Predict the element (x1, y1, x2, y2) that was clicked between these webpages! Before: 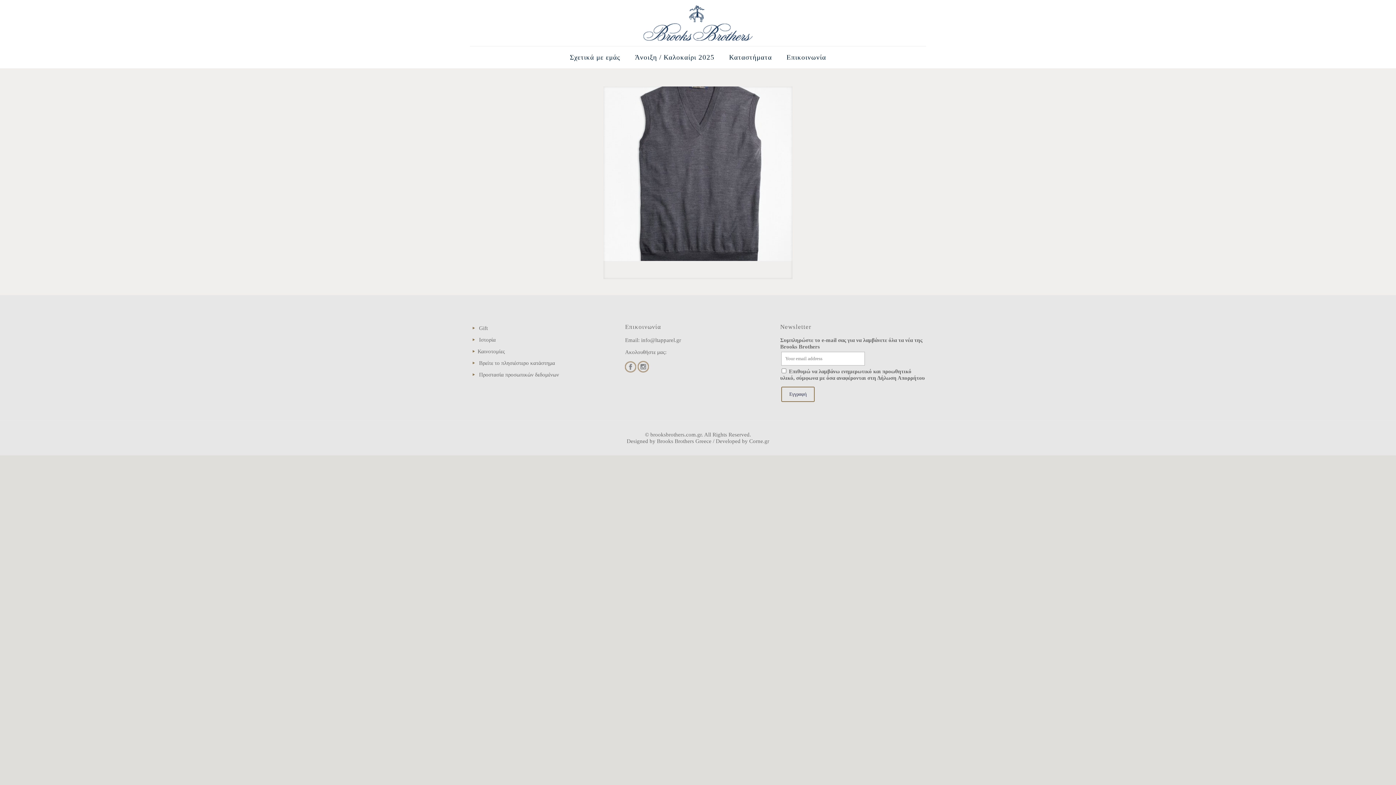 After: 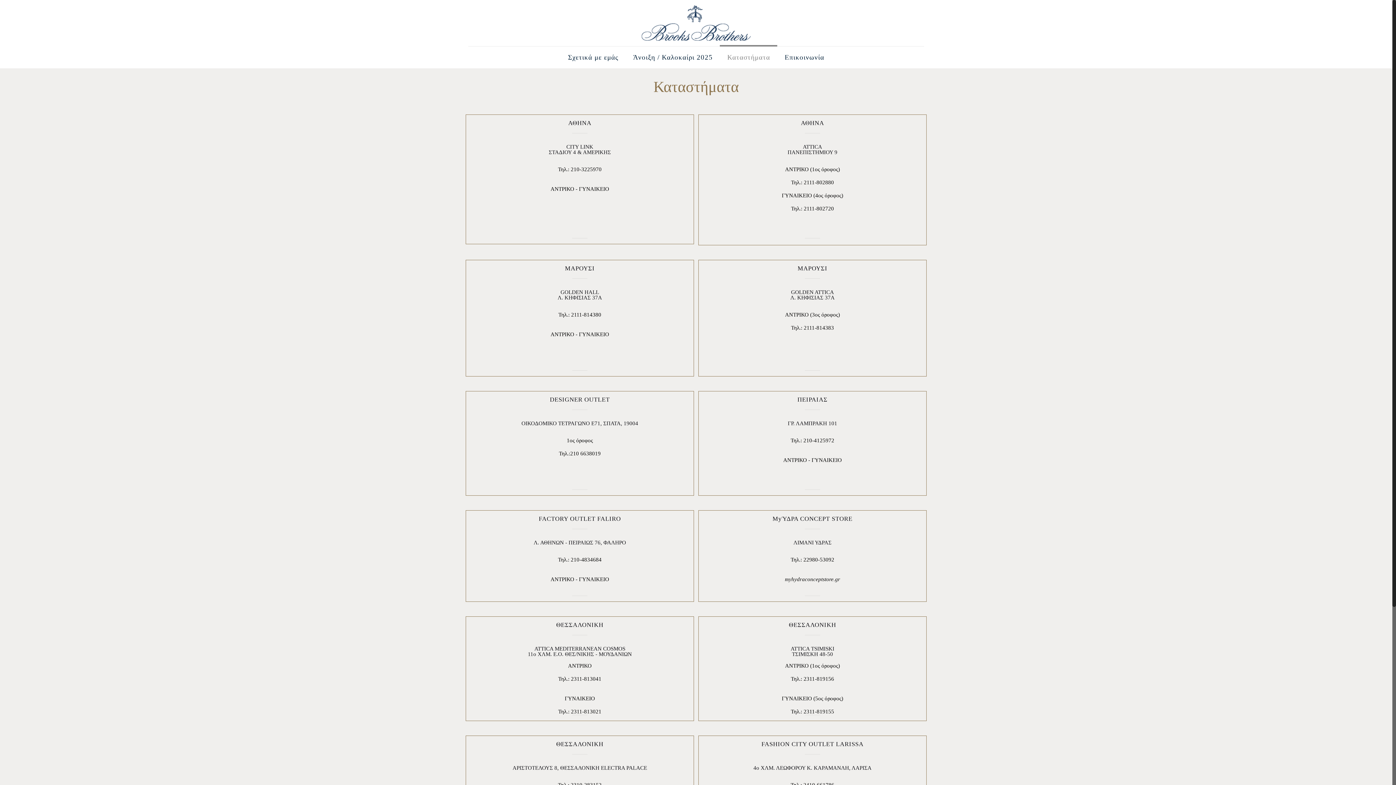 Action: bbox: (479, 360, 555, 366) label: Βρείτε το πλησιέστερο κατάστημα